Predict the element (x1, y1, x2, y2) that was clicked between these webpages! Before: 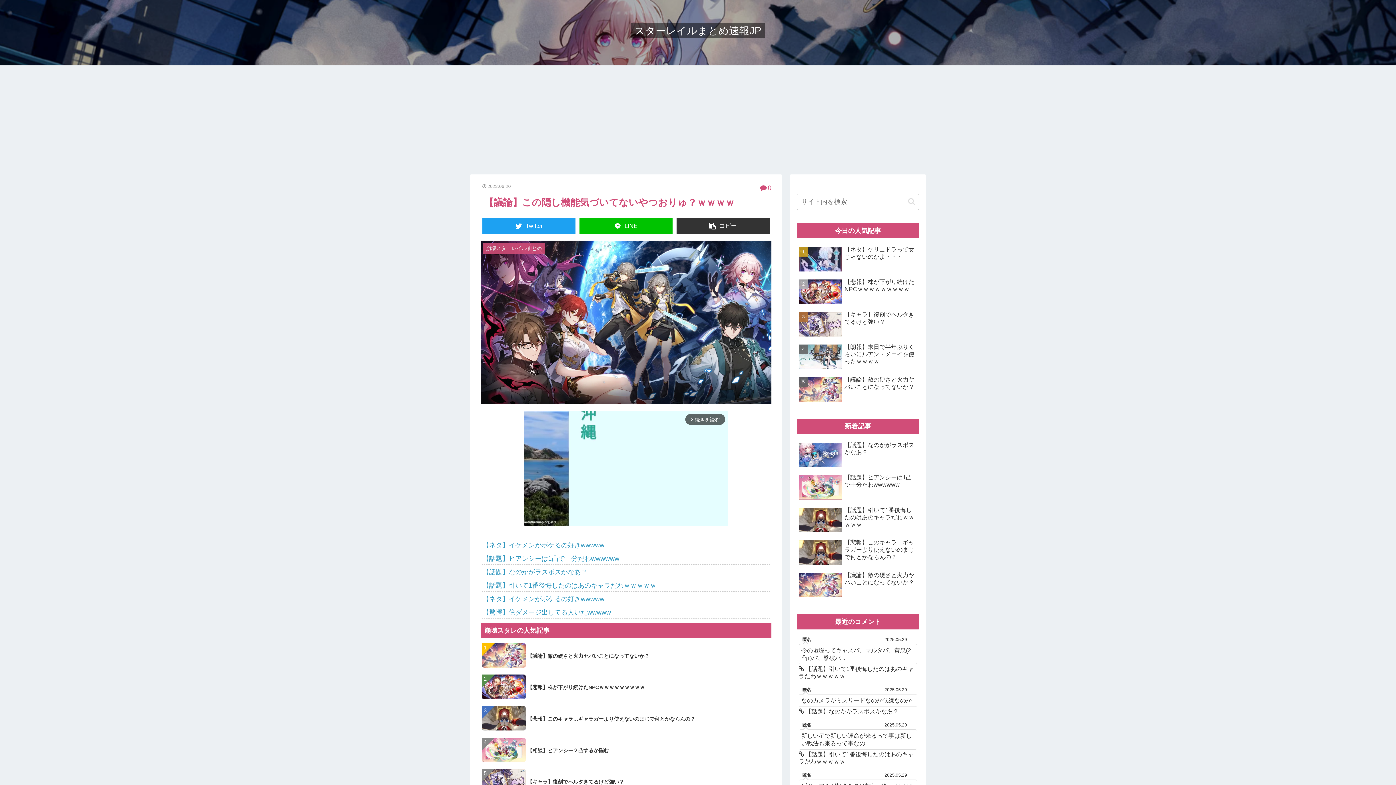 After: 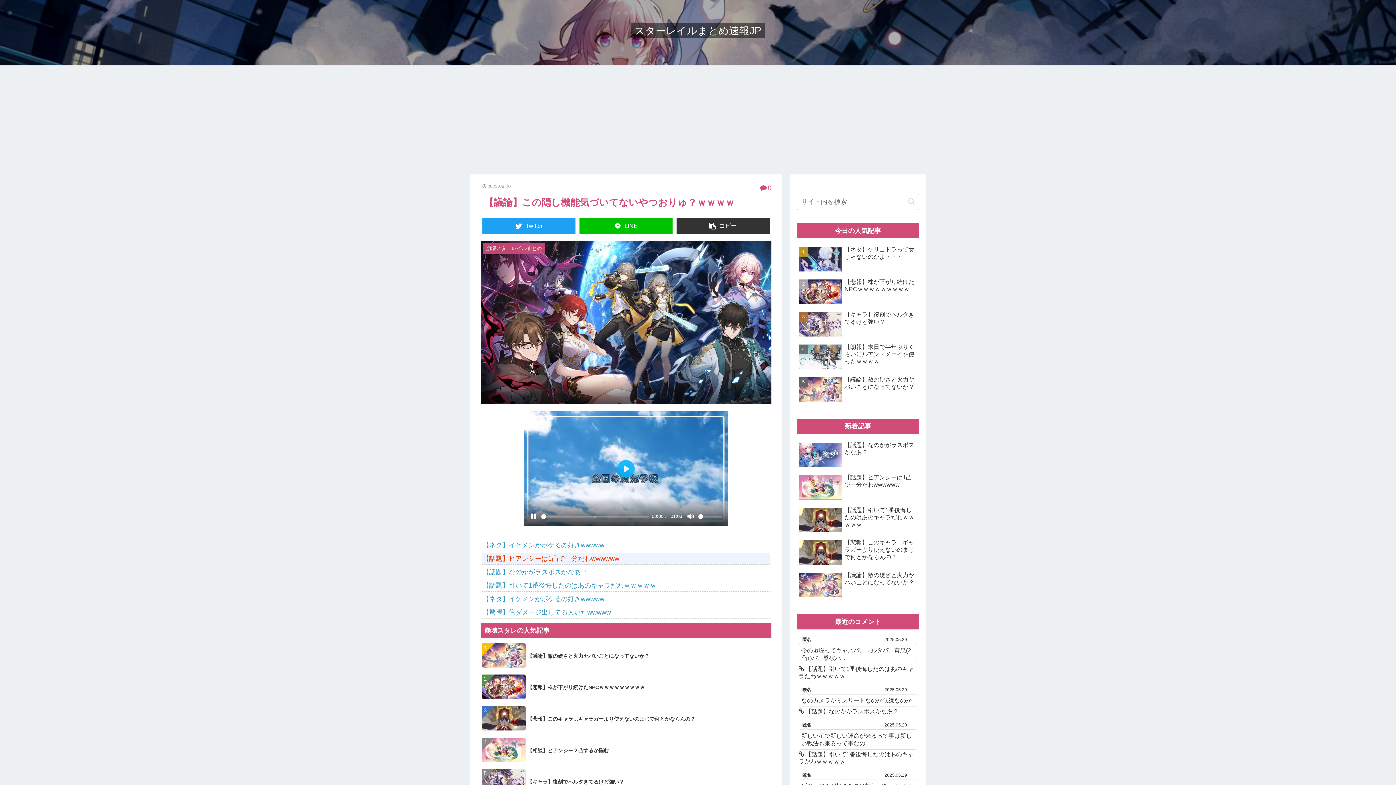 Action: label: 【話題】ヒアンシーは1凸で十分だわwwwwww bbox: (482, 553, 770, 565)